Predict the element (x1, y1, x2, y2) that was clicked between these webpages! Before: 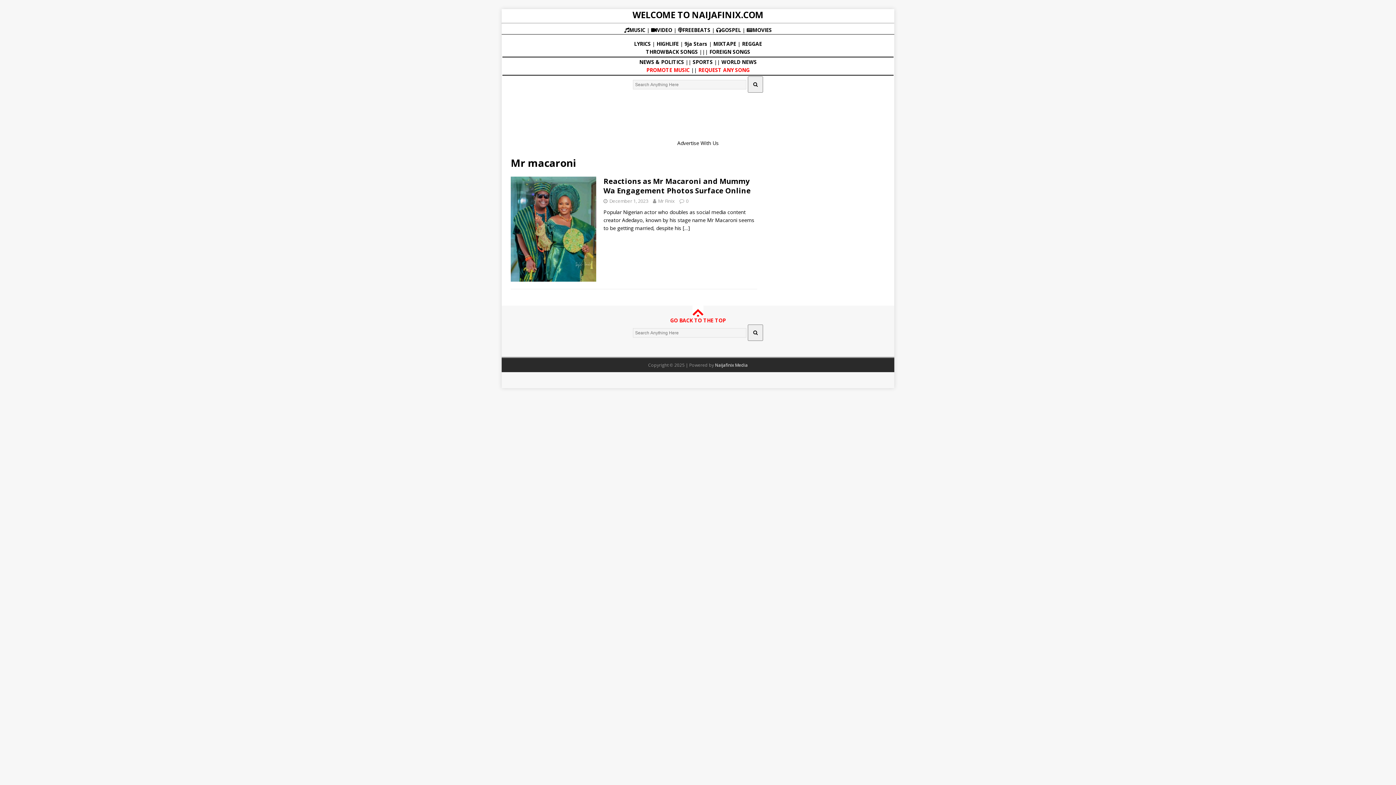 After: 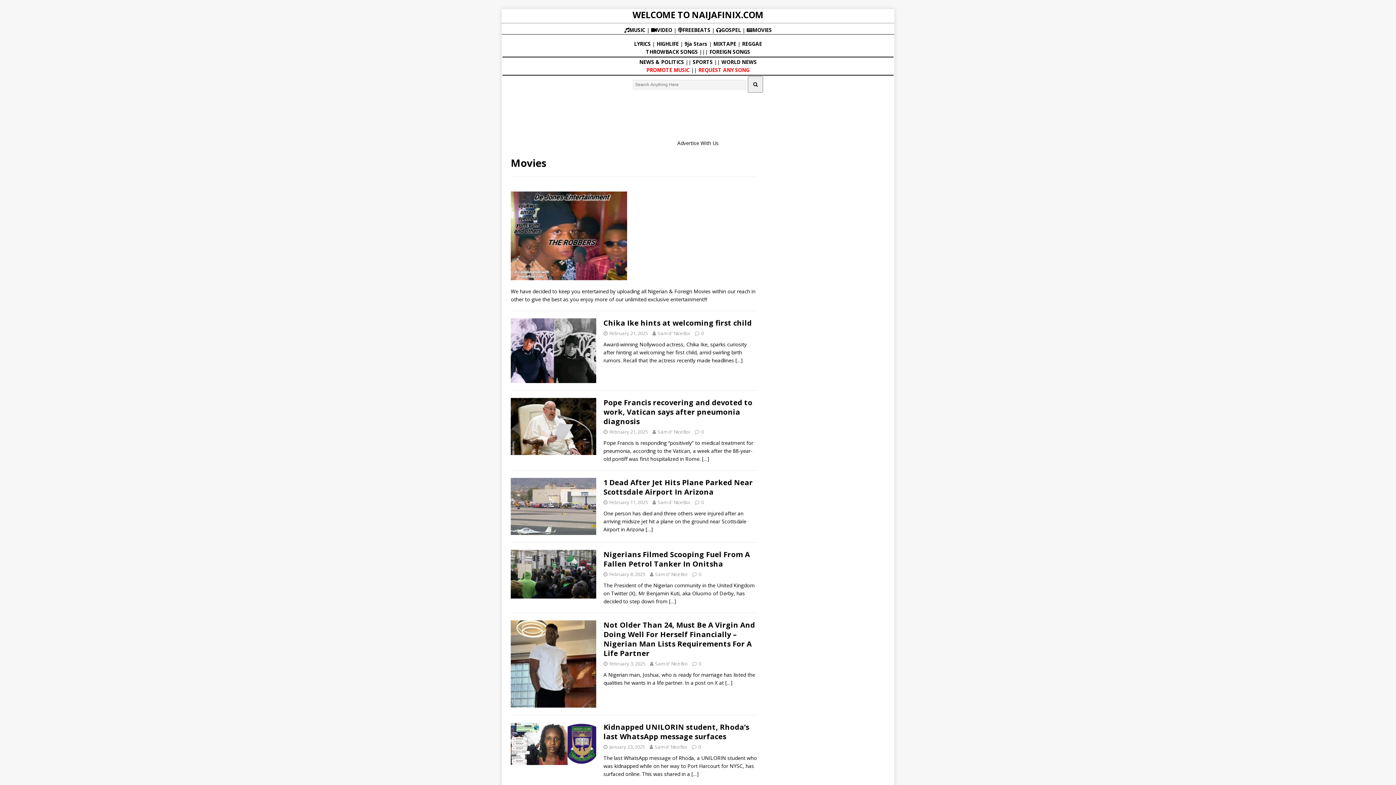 Action: label: MOVIES bbox: (746, 26, 772, 33)